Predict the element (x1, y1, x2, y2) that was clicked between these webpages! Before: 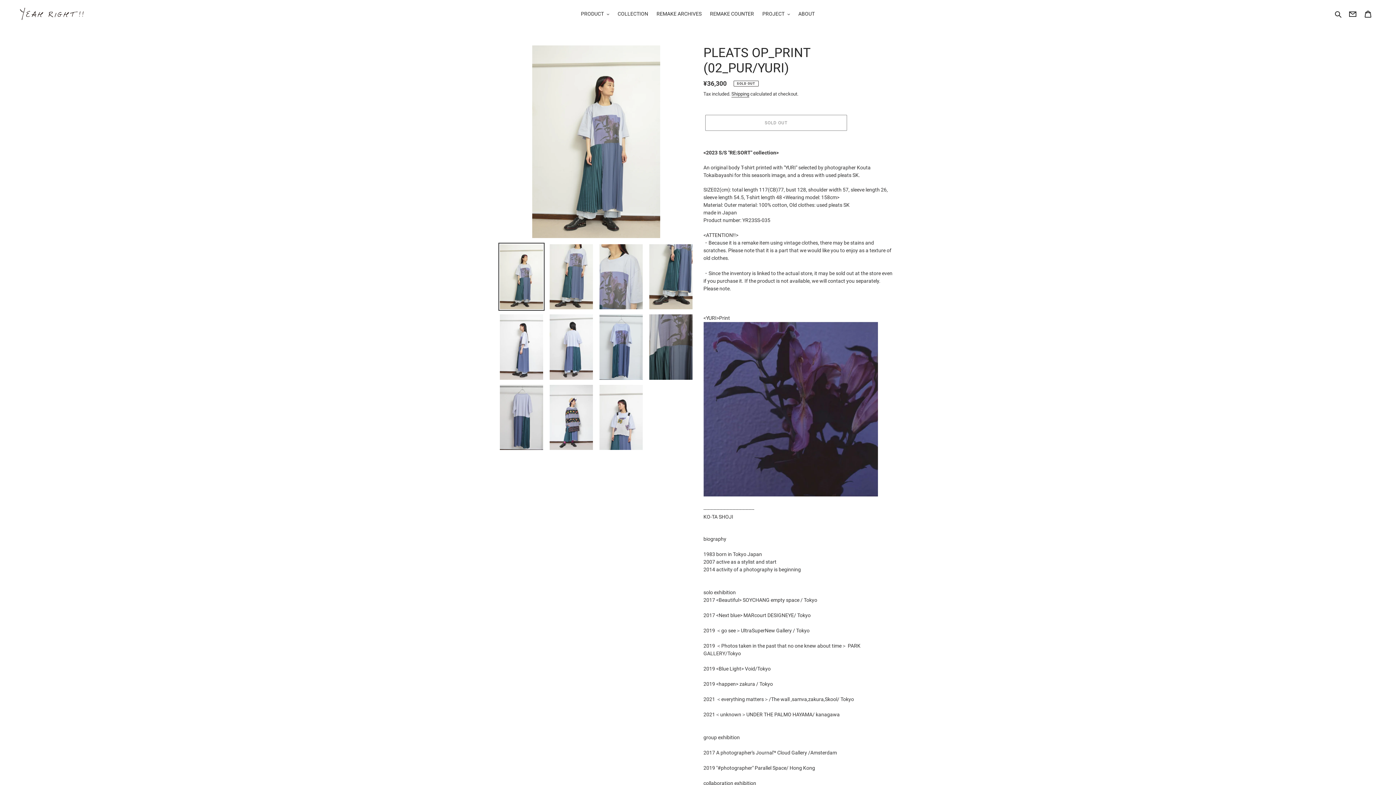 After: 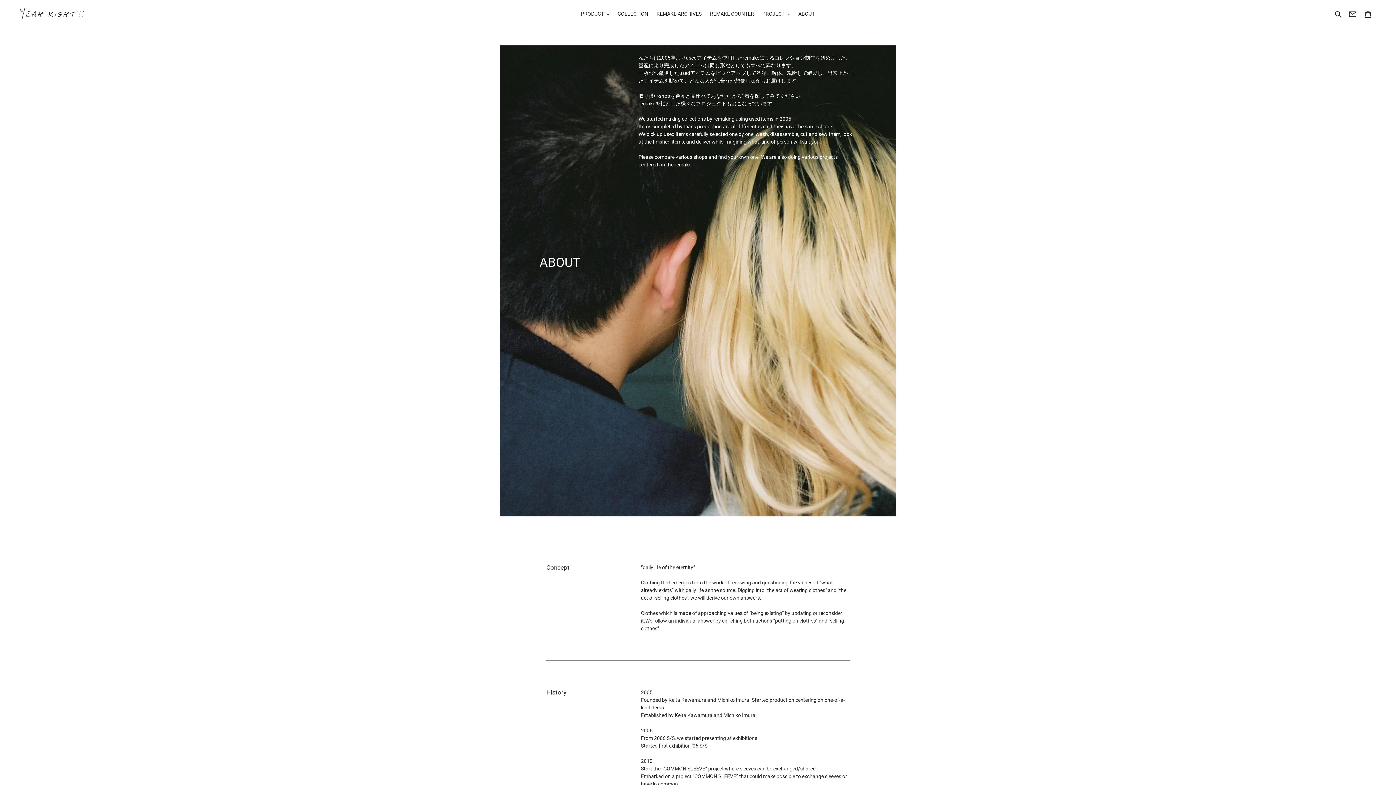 Action: label: ABOUT bbox: (794, 9, 818, 18)